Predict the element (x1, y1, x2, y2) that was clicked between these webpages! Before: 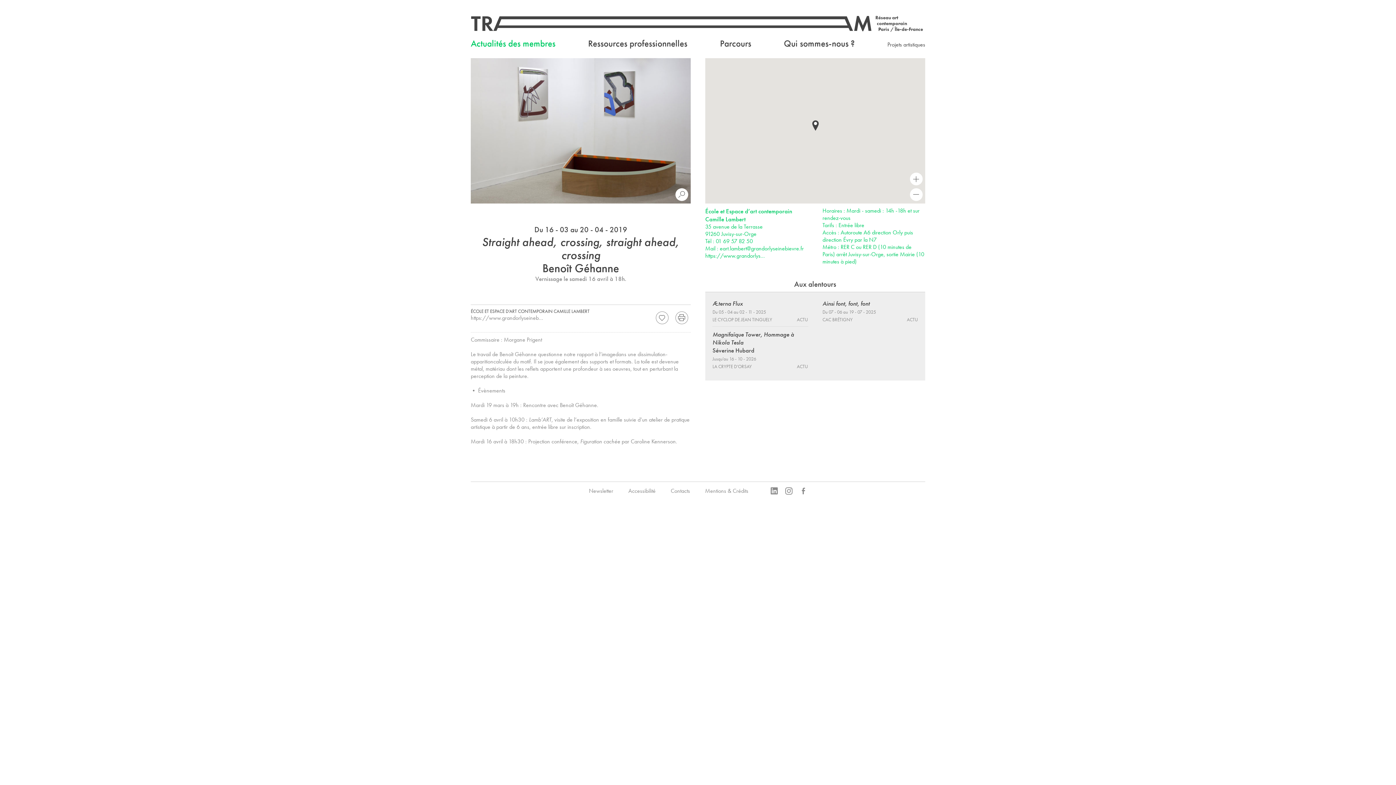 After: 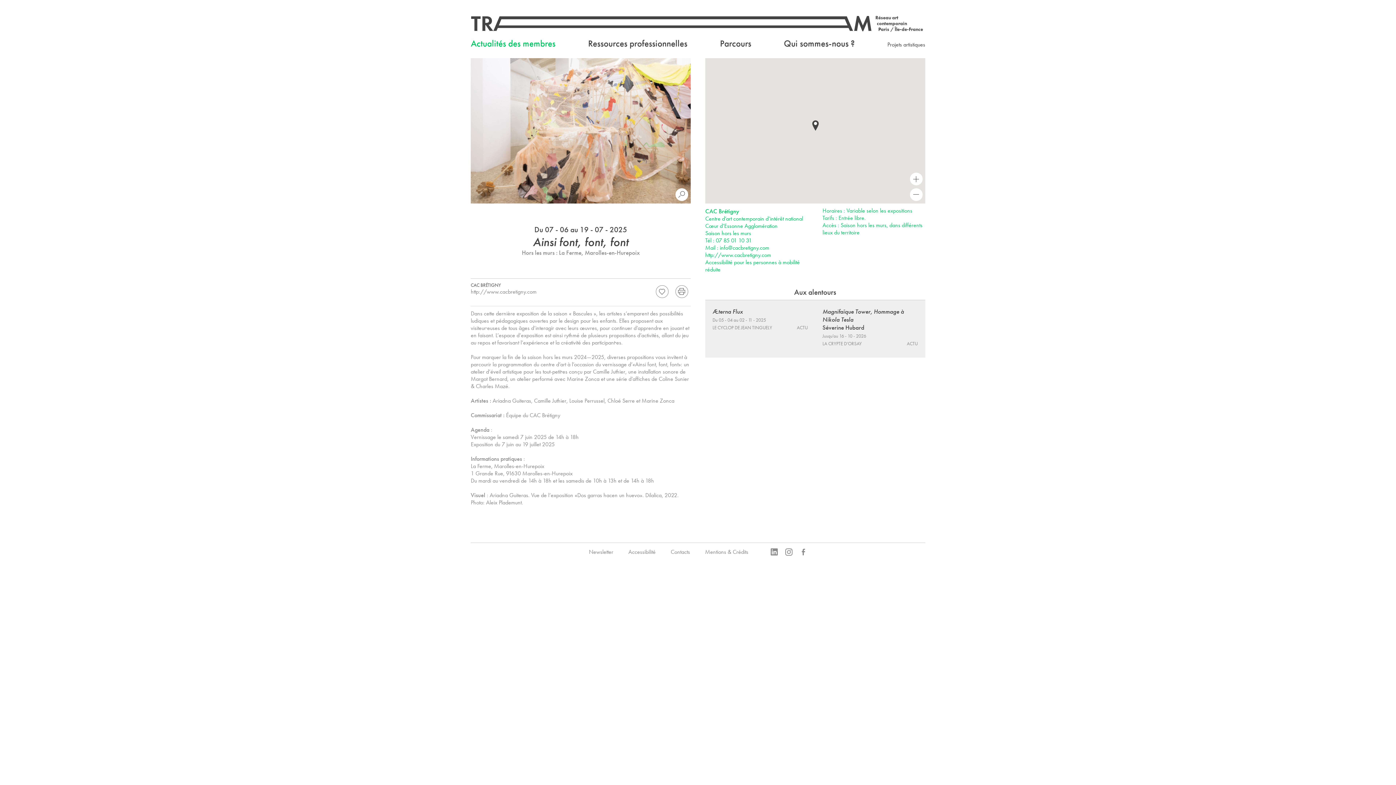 Action: label: Ainsi font, font, font


Du 07 - 06 au 19 - 07 - 2025

CAC BRÉTIGNY

	ACTU bbox: (822, 299, 918, 322)